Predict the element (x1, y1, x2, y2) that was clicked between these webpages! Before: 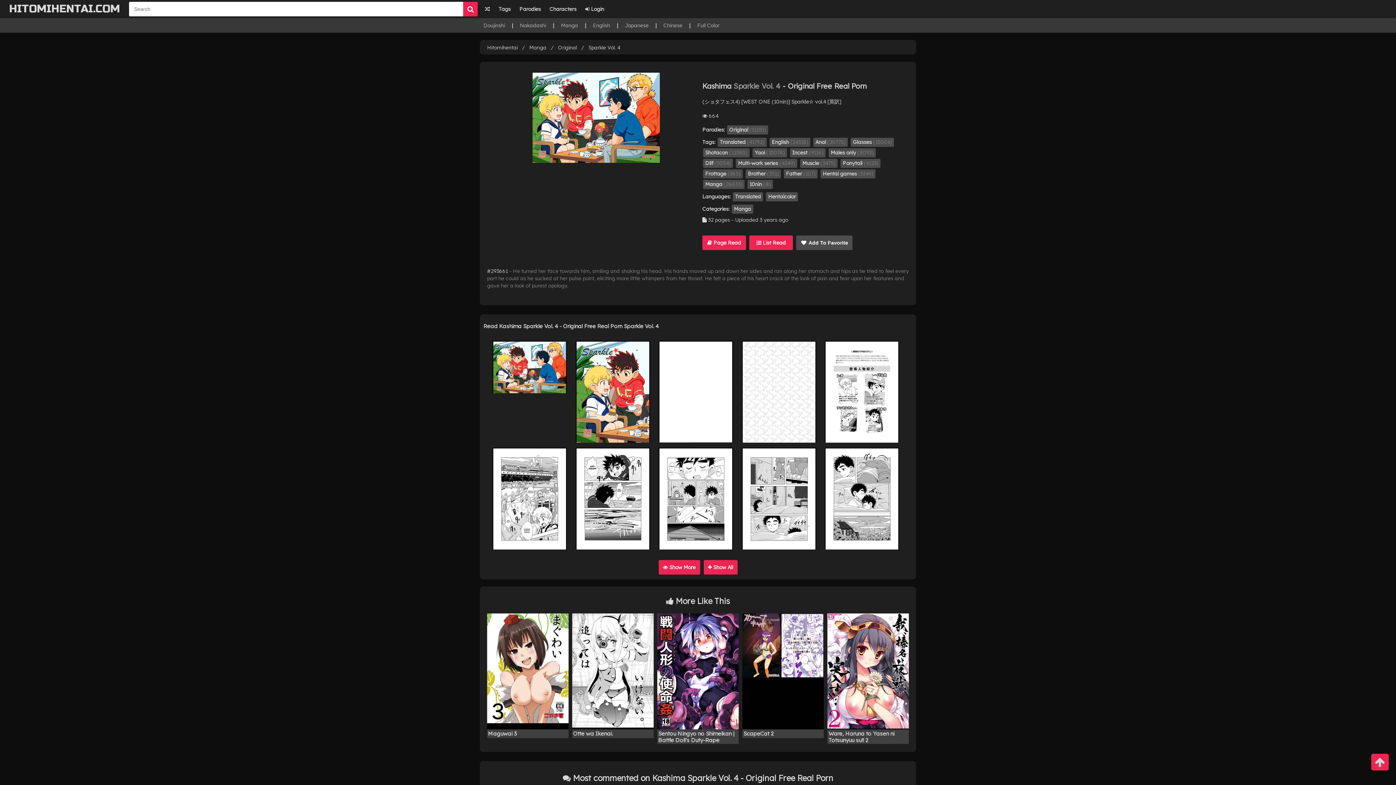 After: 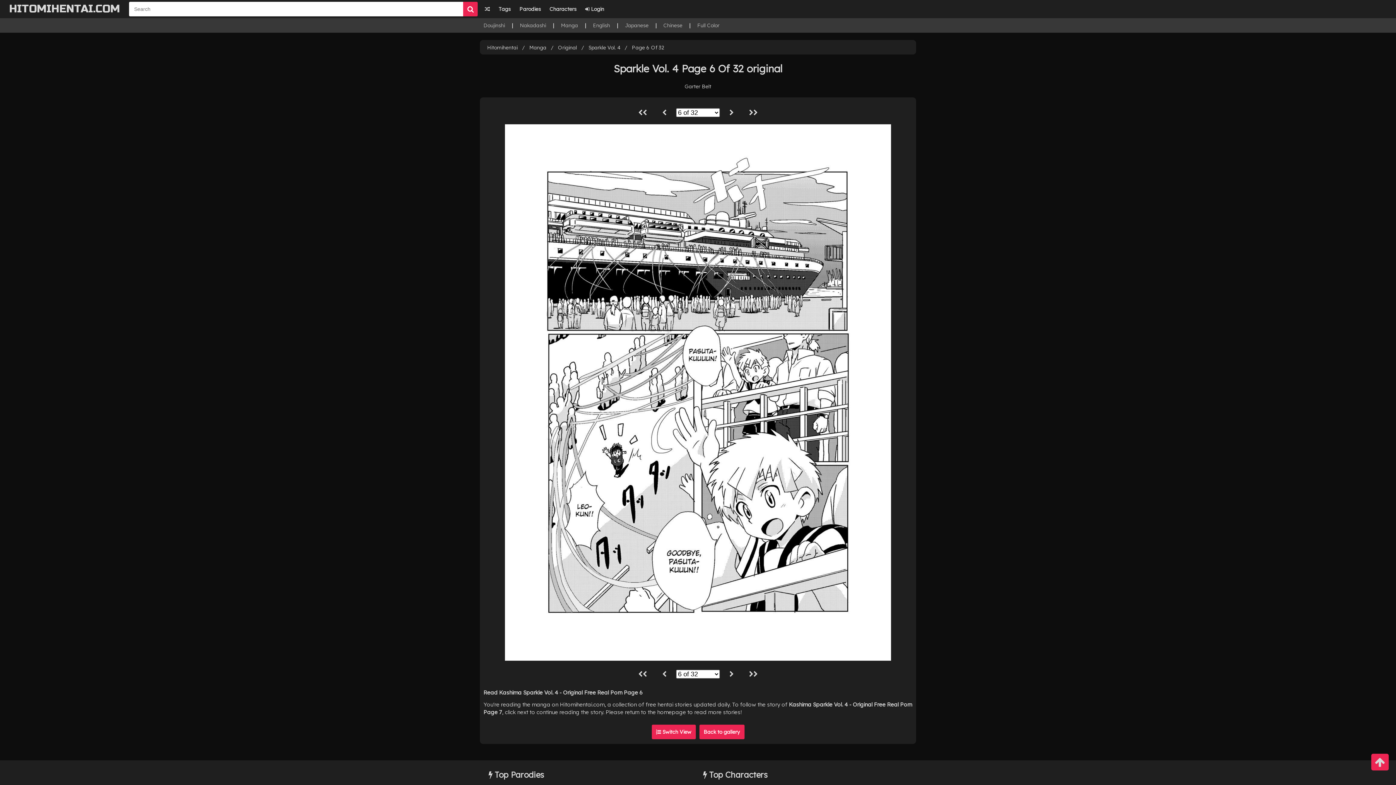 Action: bbox: (492, 448, 567, 549)